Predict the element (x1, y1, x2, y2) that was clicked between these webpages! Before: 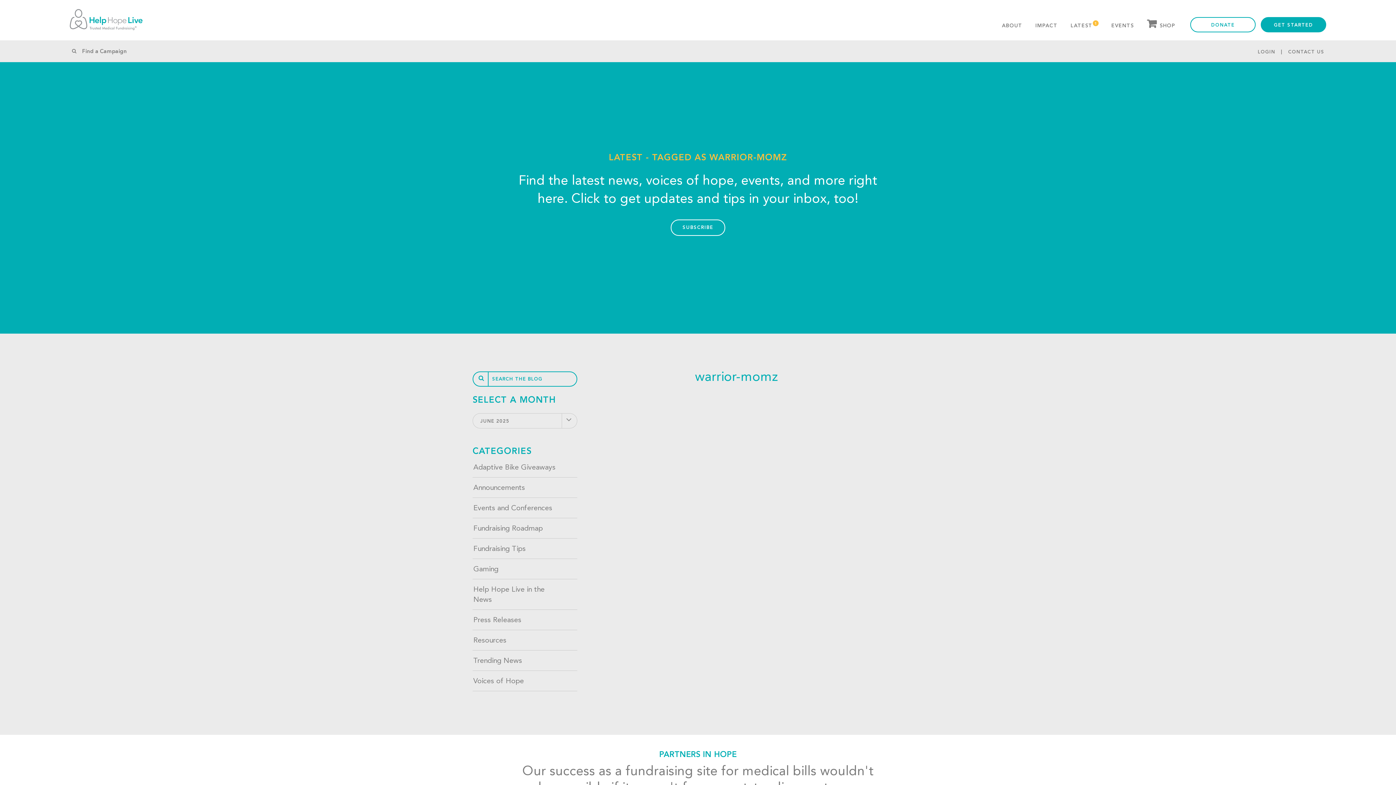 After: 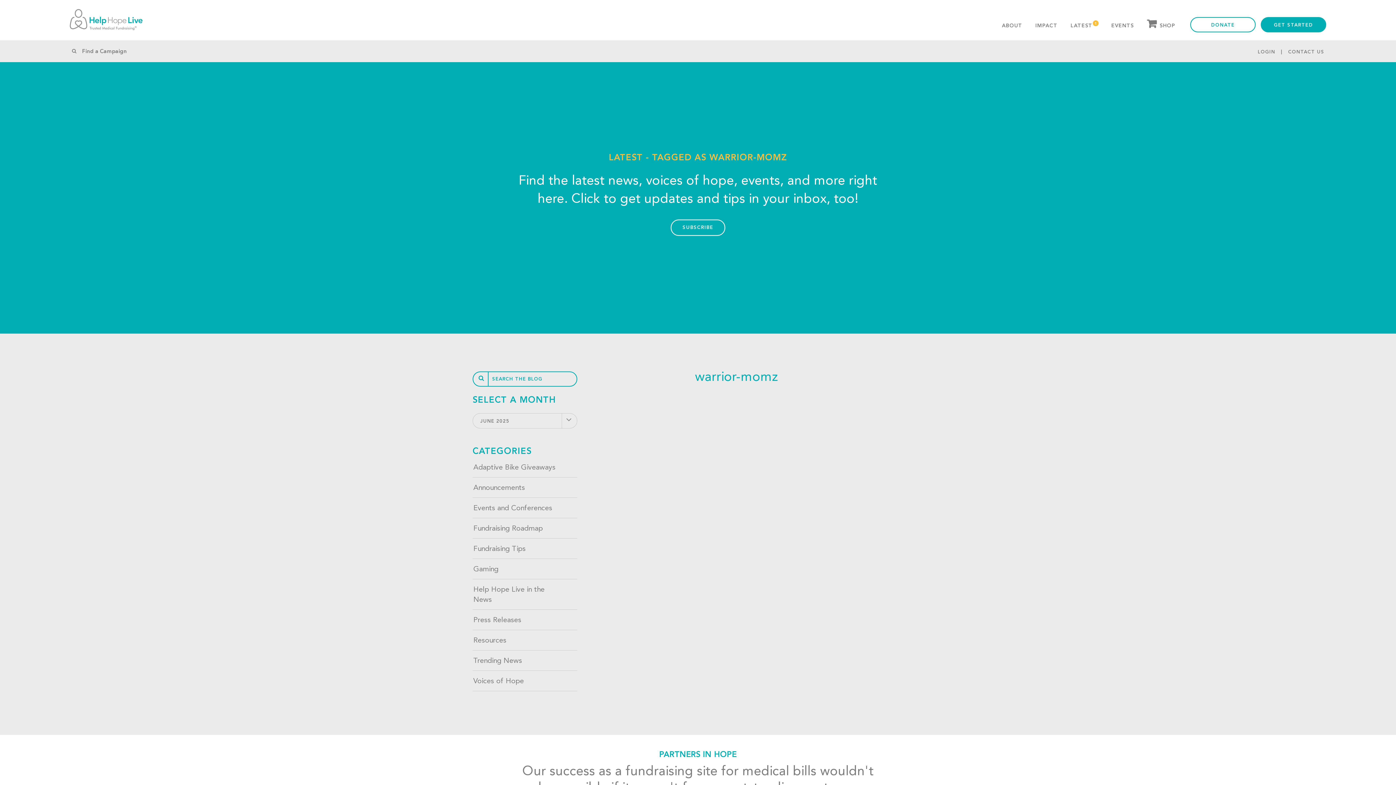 Action: bbox: (69, 49, 78, 55)